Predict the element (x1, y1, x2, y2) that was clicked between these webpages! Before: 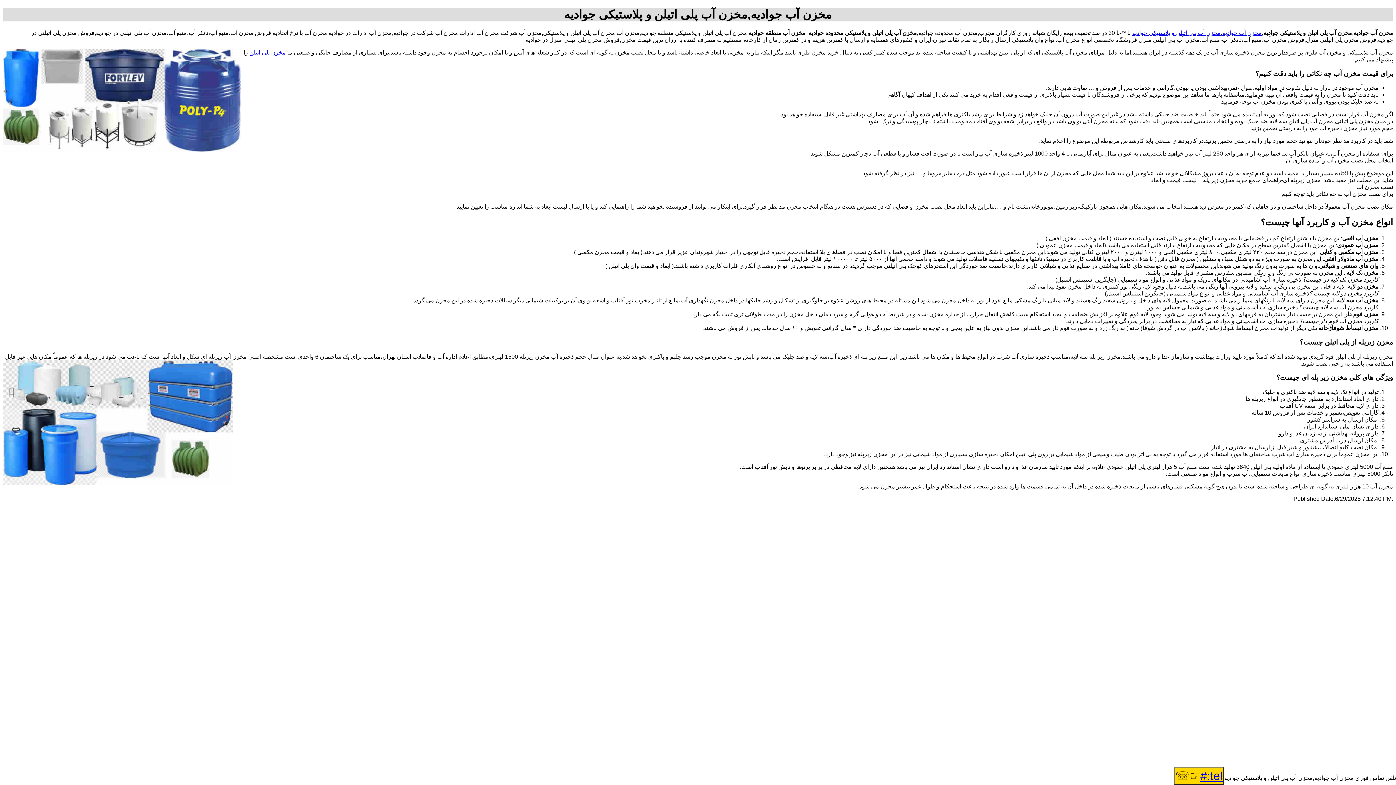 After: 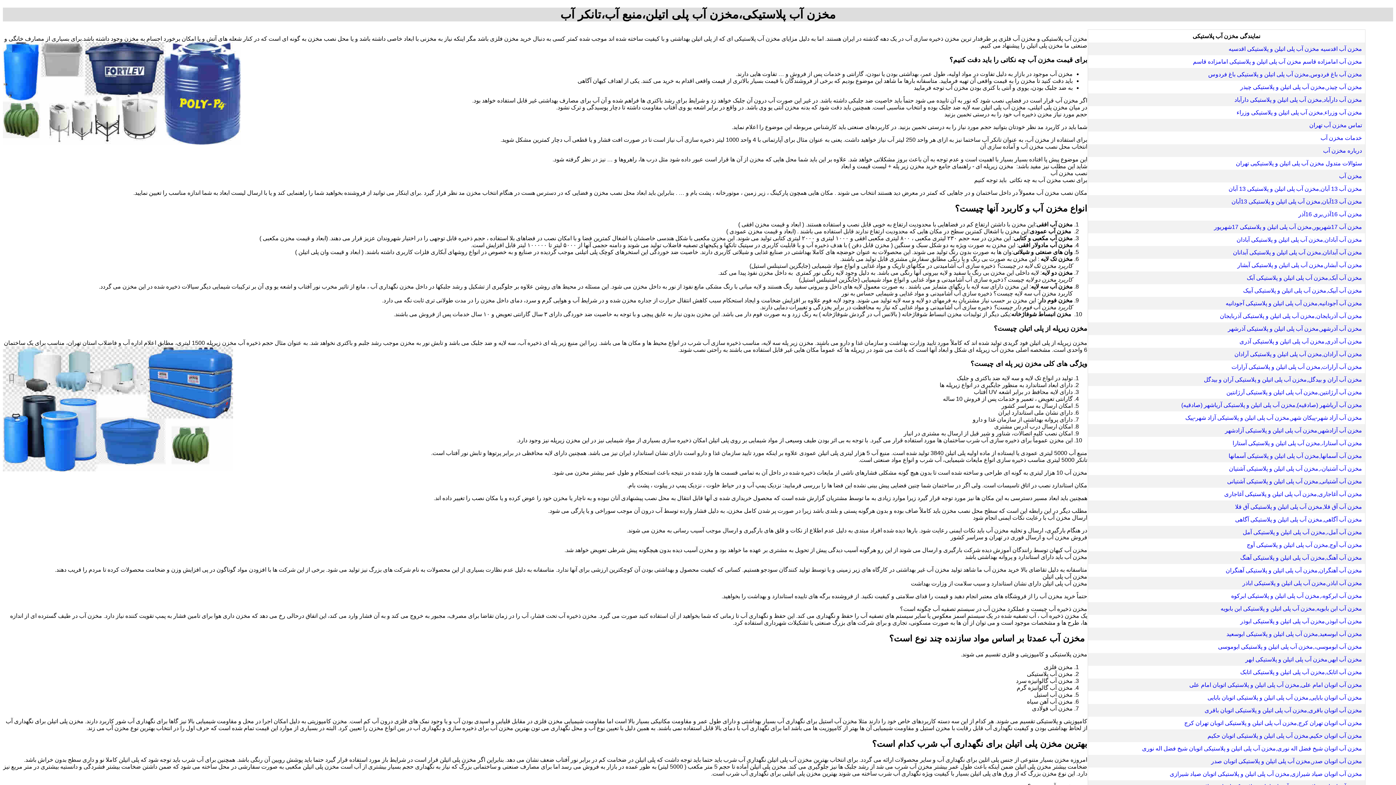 Action: label: مخزن آب پلی اتیلن و پلاستیکی جوادیه bbox: (1132, 29, 1221, 35)